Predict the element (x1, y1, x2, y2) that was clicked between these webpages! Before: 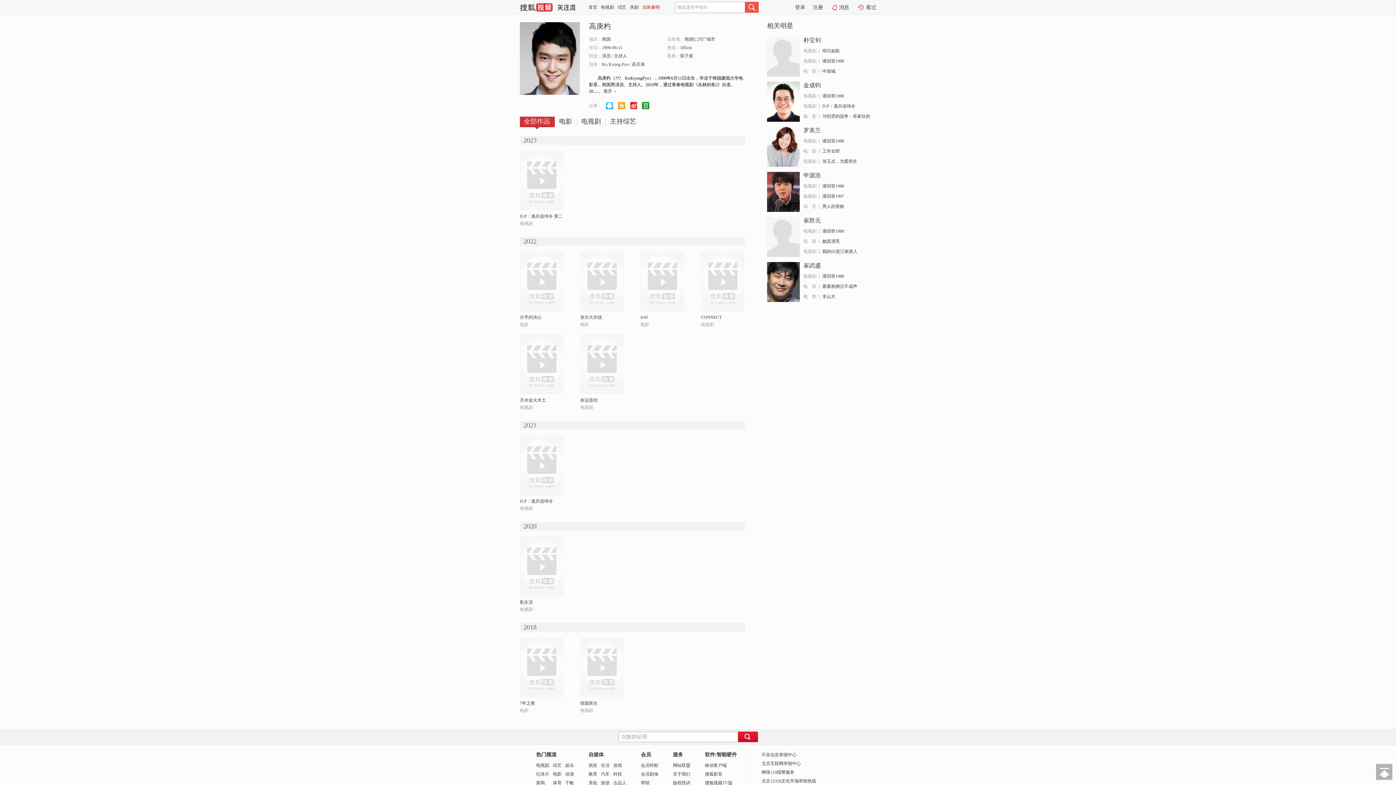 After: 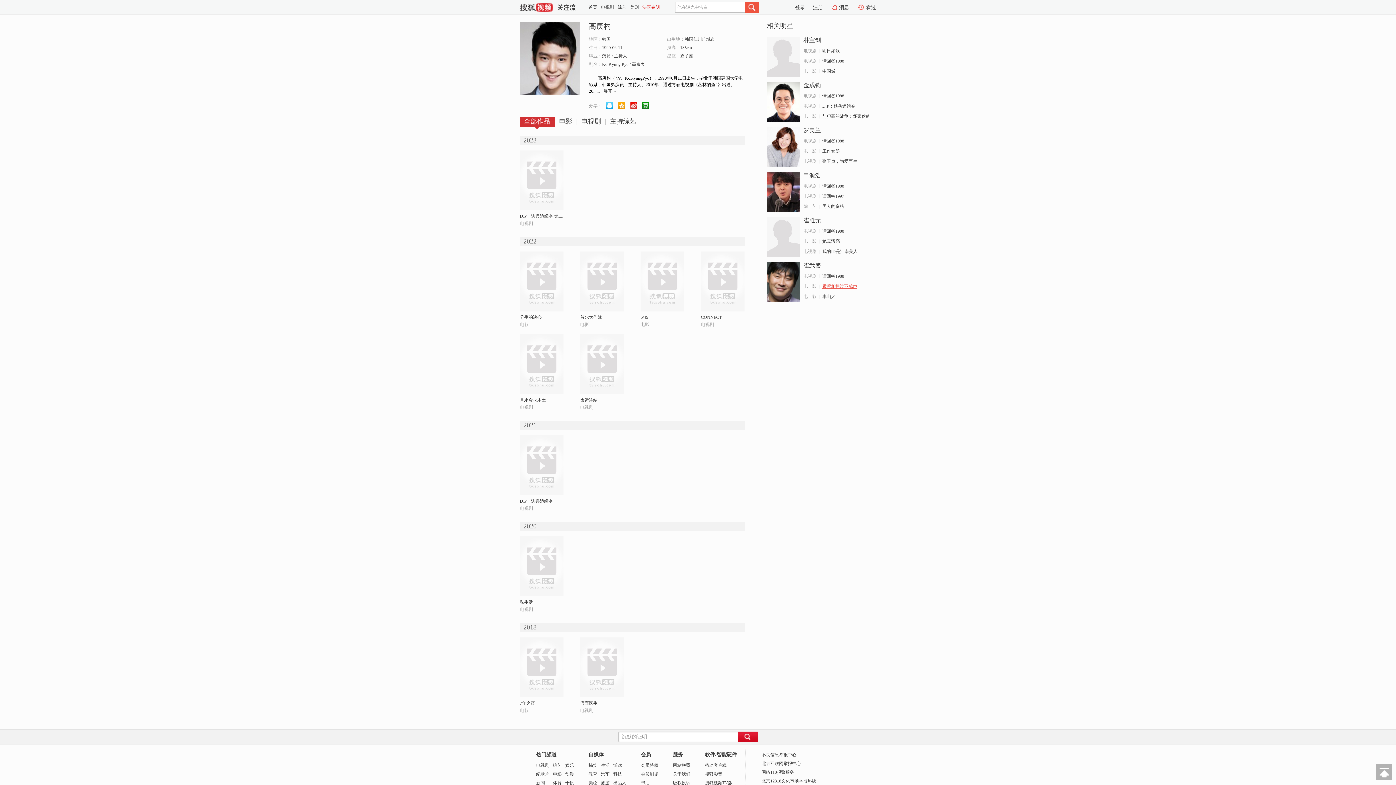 Action: label: 紧紧相拥泣不成声 bbox: (822, 284, 857, 289)